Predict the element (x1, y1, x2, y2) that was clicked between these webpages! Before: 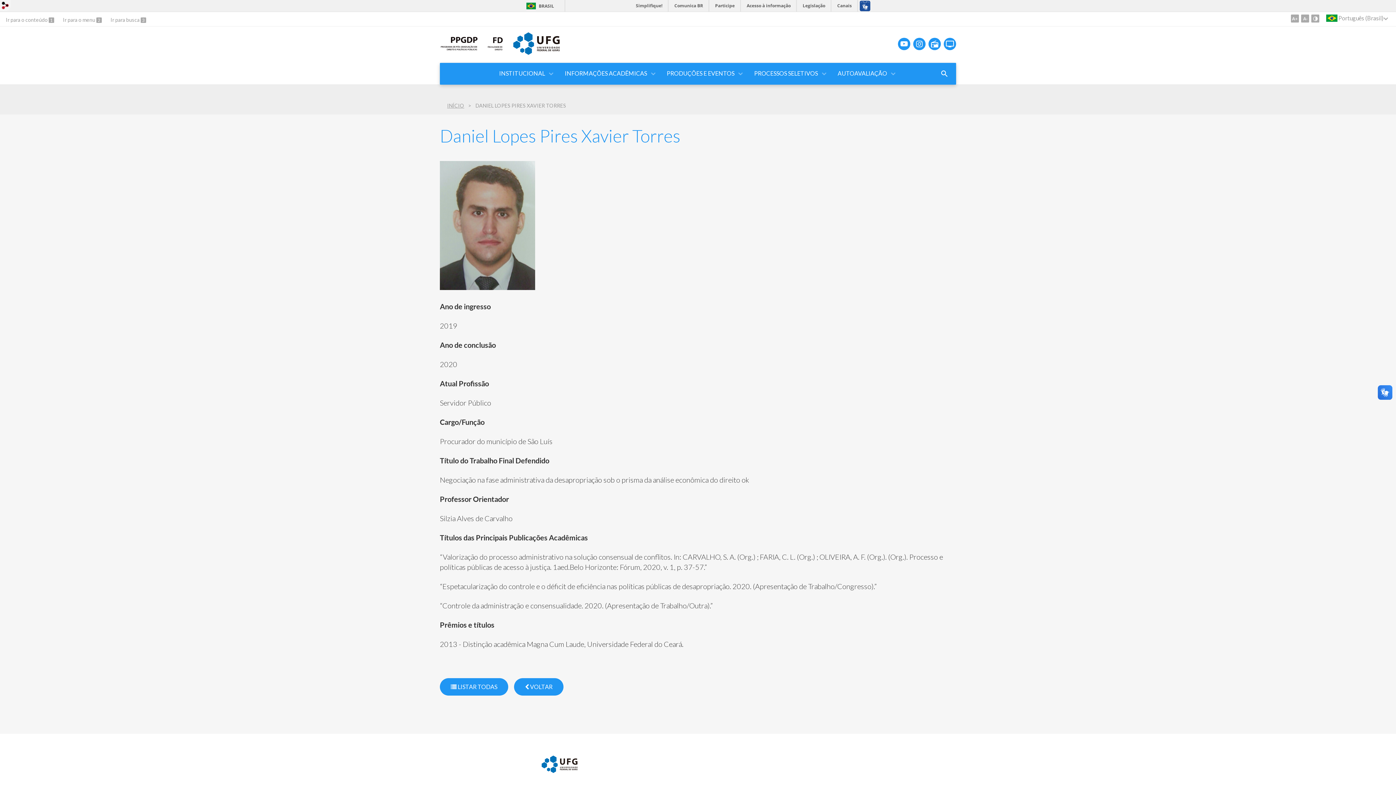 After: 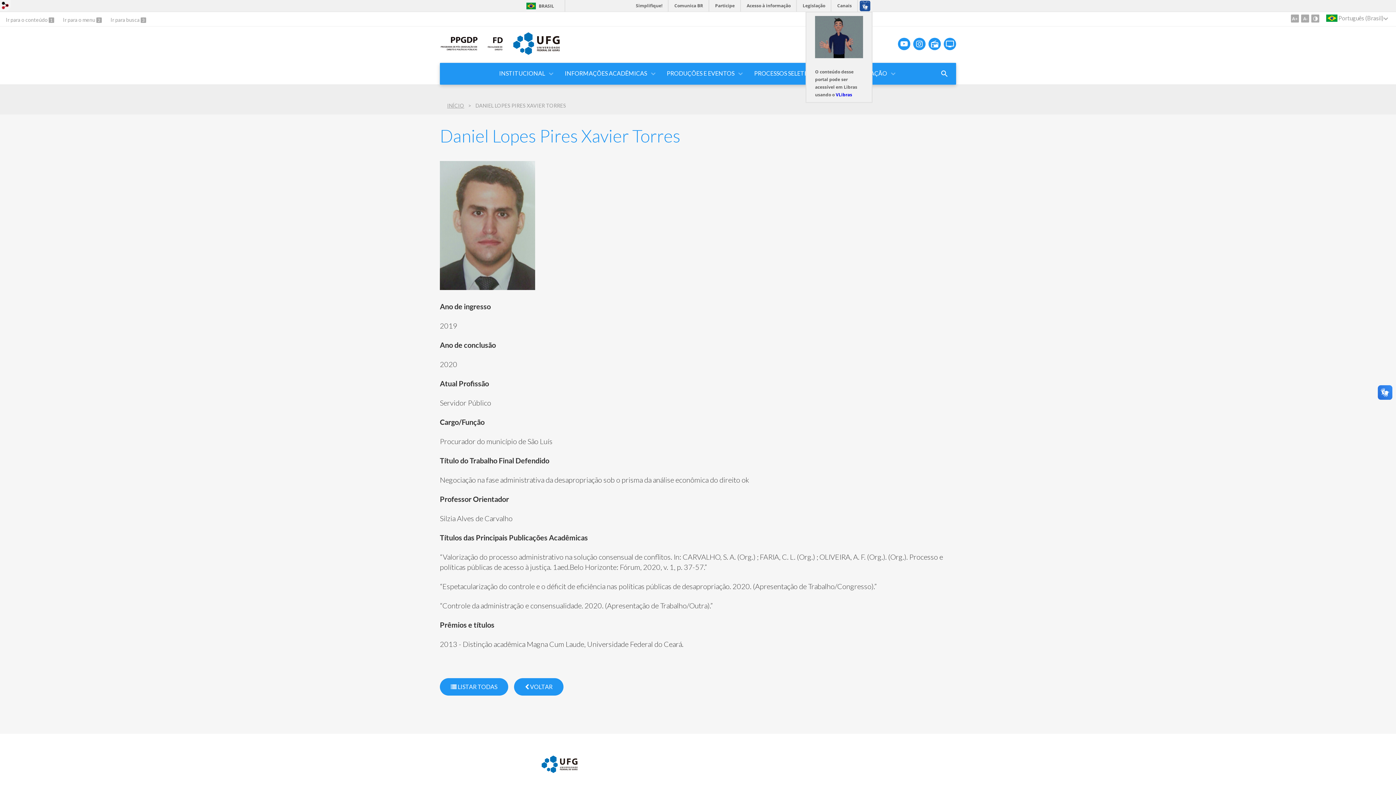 Action: bbox: (857, 0, 872, 11)